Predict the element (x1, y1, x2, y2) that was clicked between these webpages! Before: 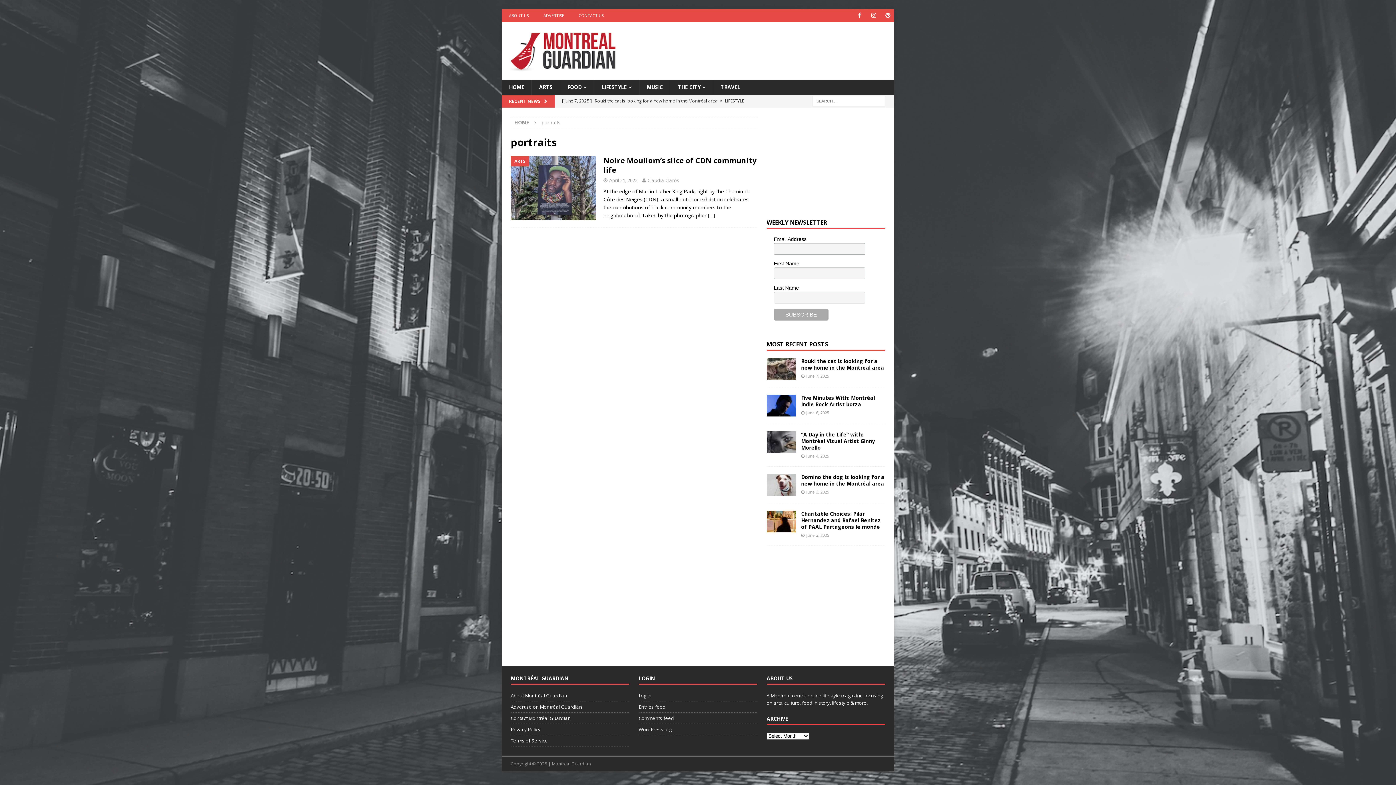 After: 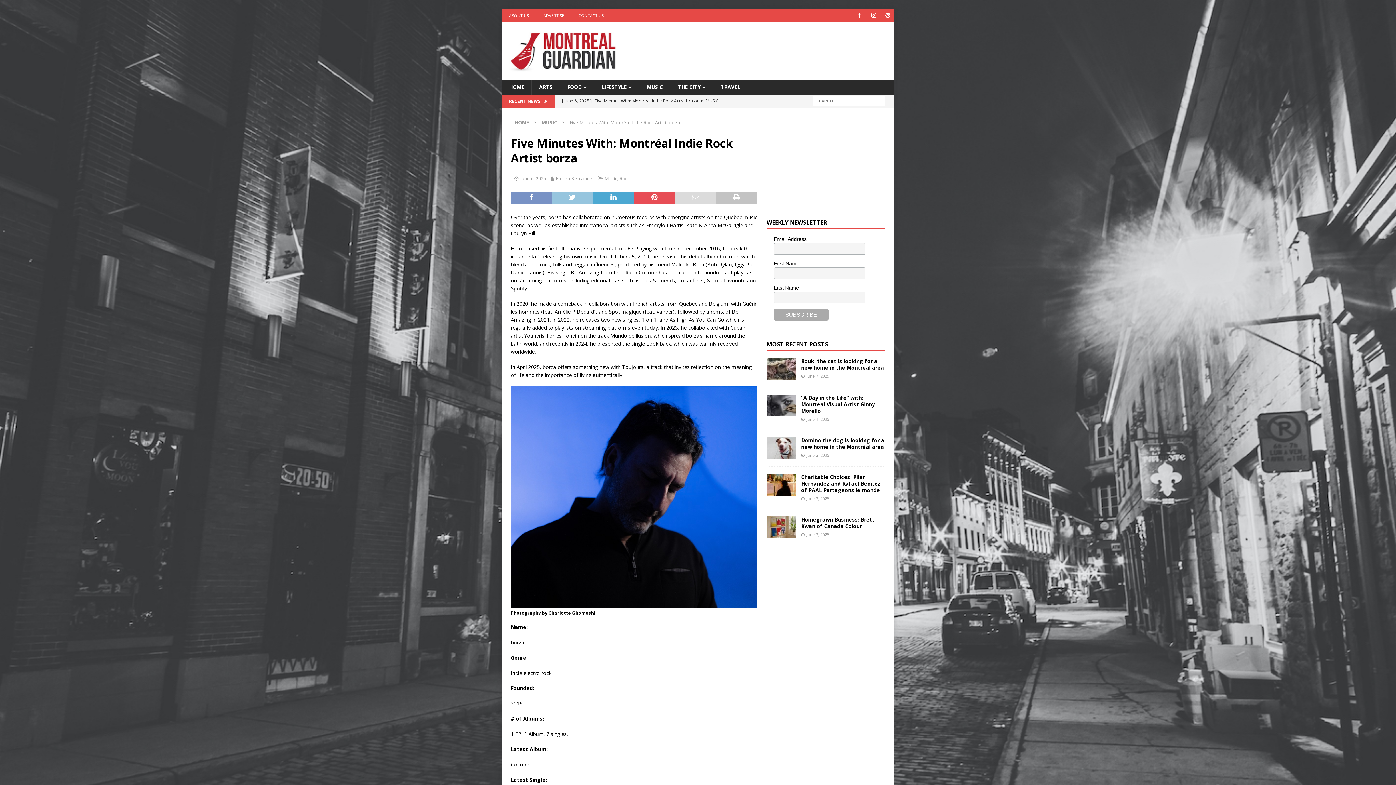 Action: bbox: (766, 395, 795, 416)